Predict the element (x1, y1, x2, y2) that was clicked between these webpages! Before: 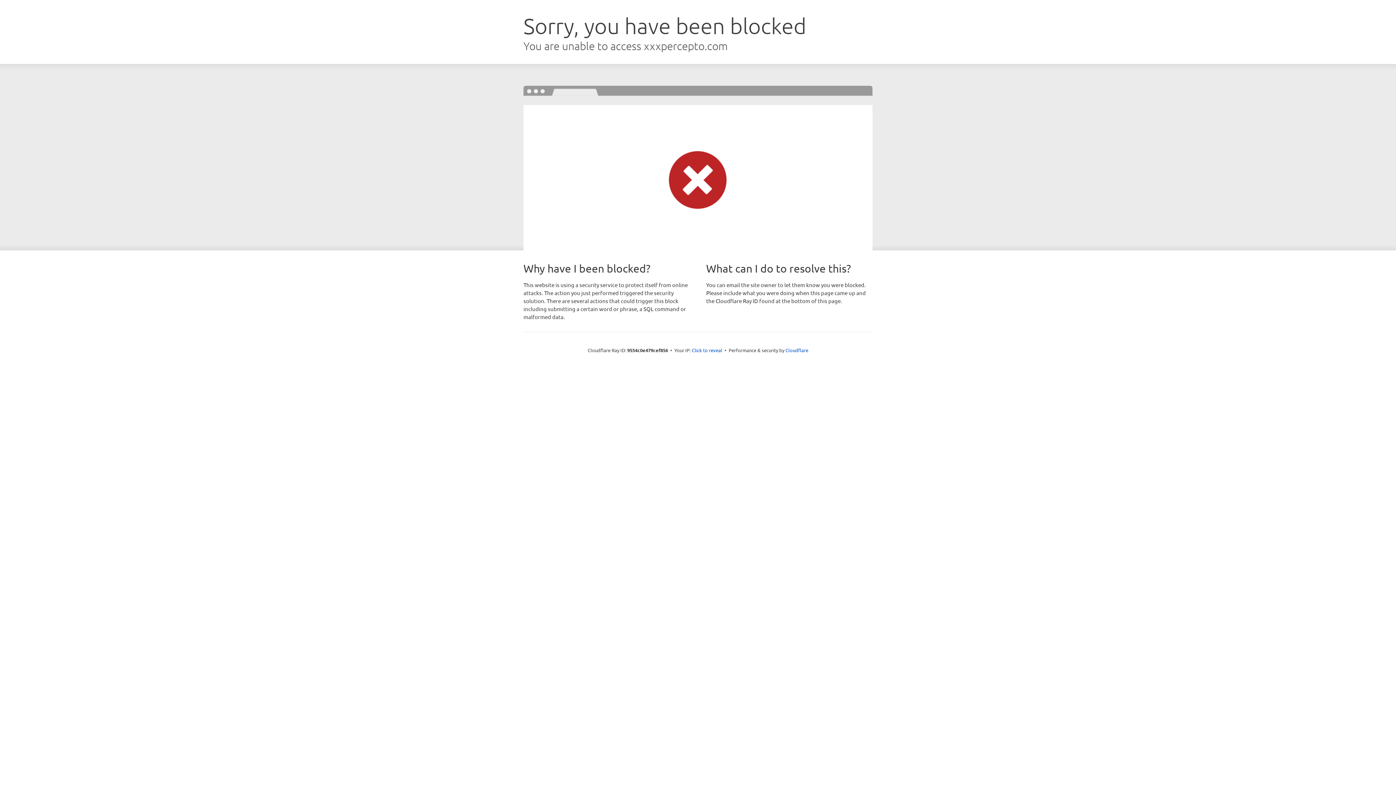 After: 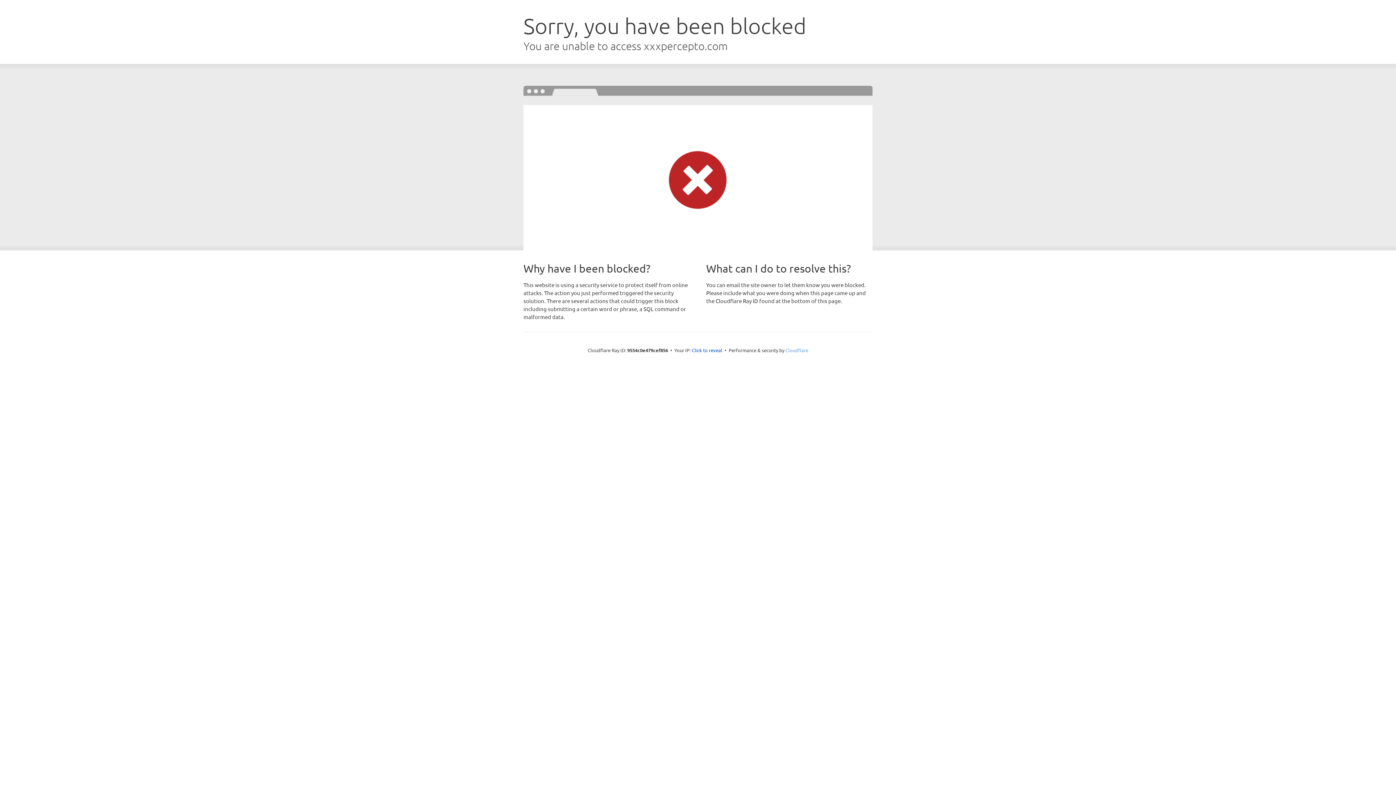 Action: label: Cloudflare bbox: (785, 347, 808, 353)